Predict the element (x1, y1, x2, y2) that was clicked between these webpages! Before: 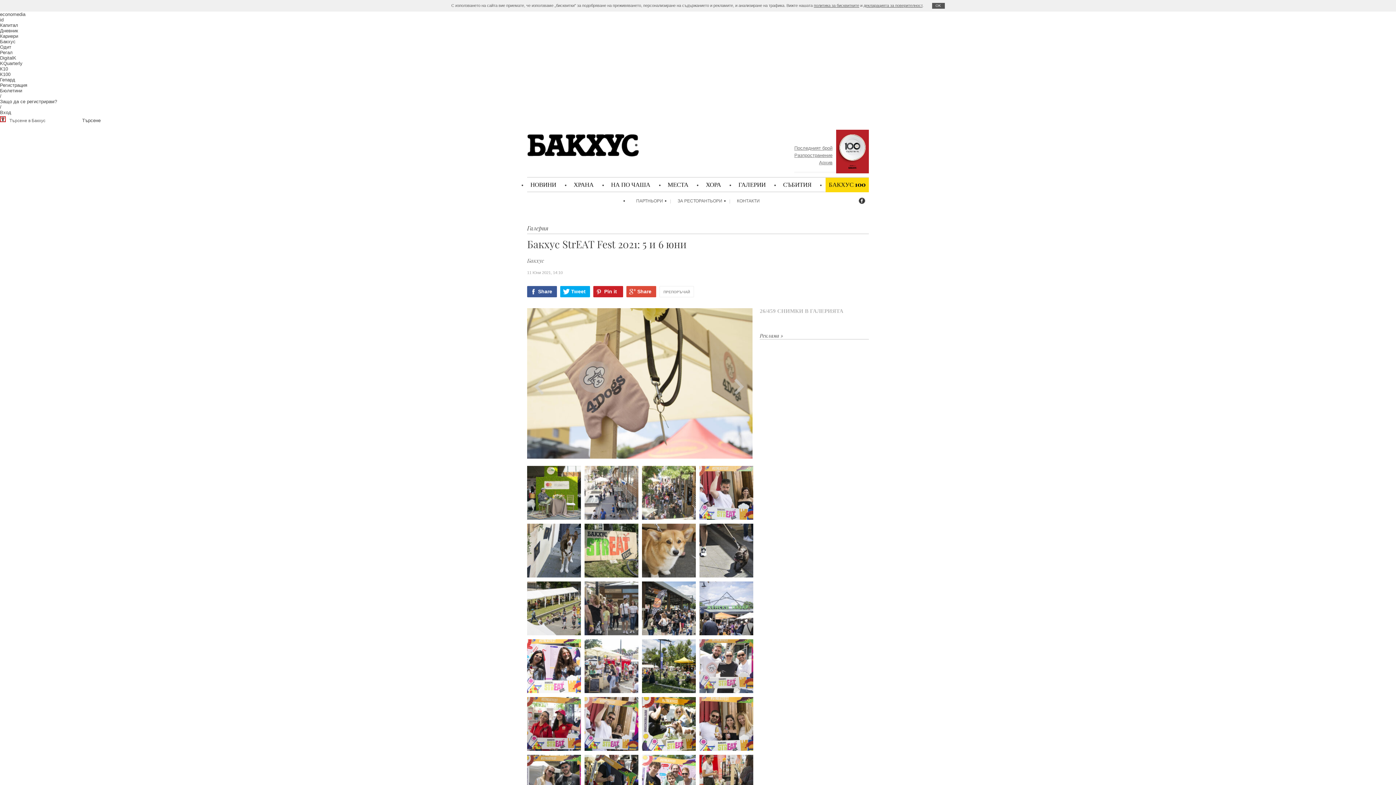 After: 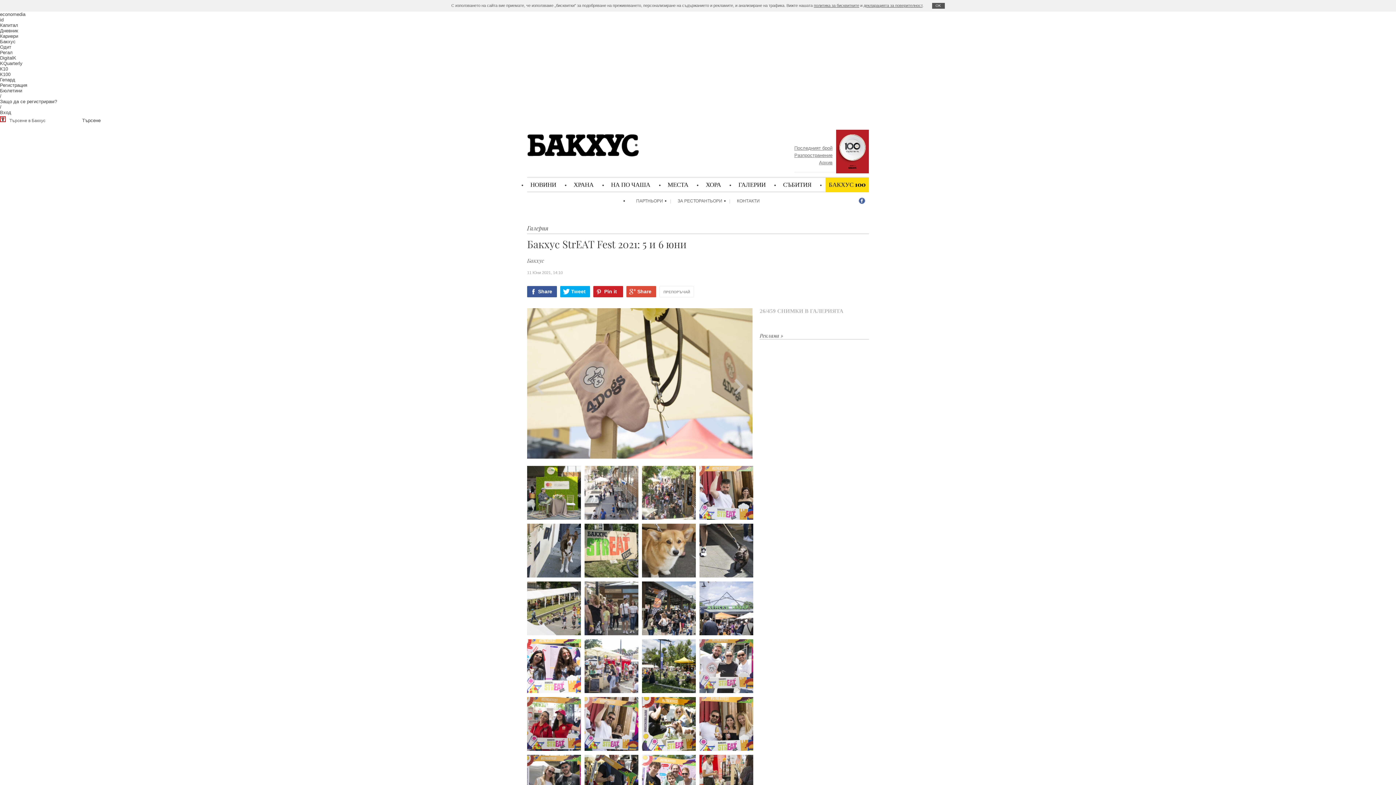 Action: bbox: (858, 197, 865, 204)